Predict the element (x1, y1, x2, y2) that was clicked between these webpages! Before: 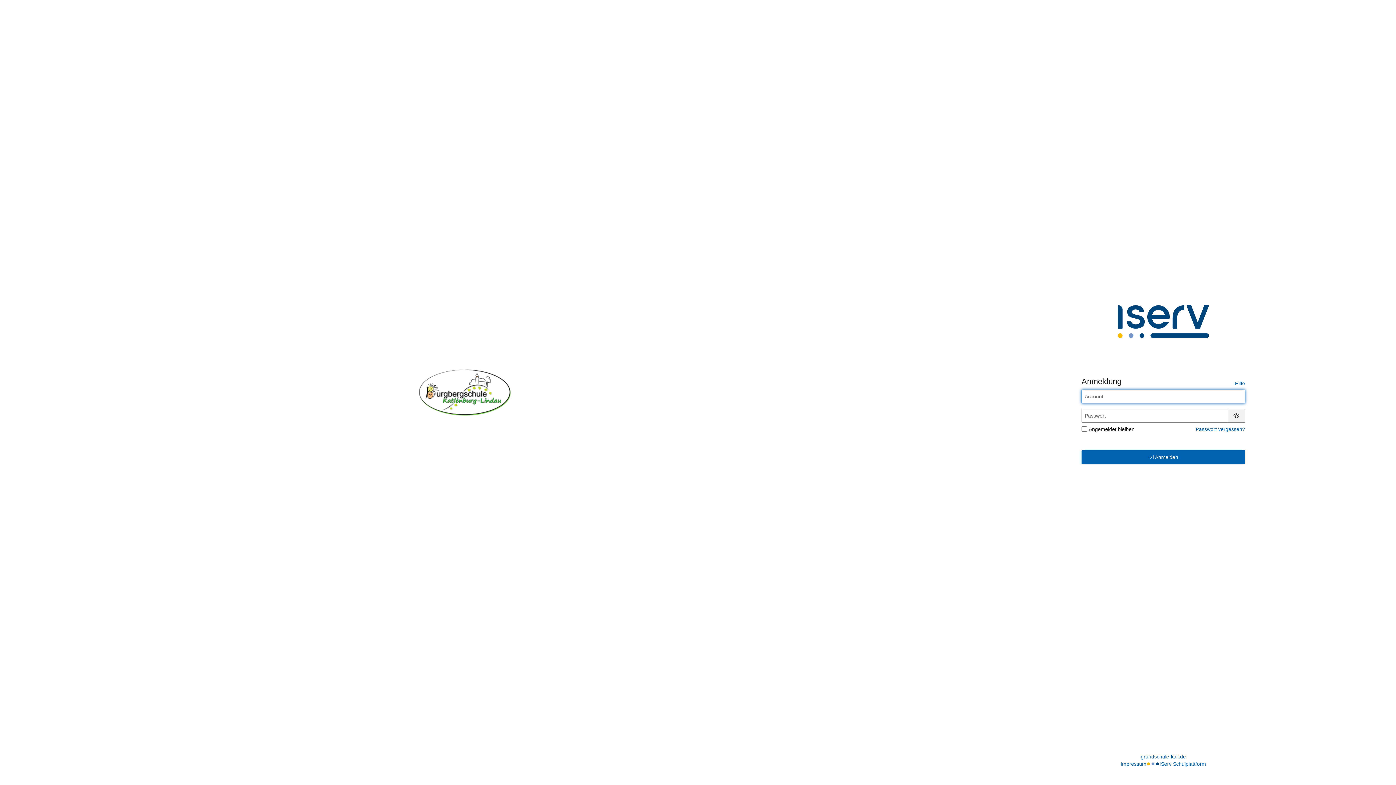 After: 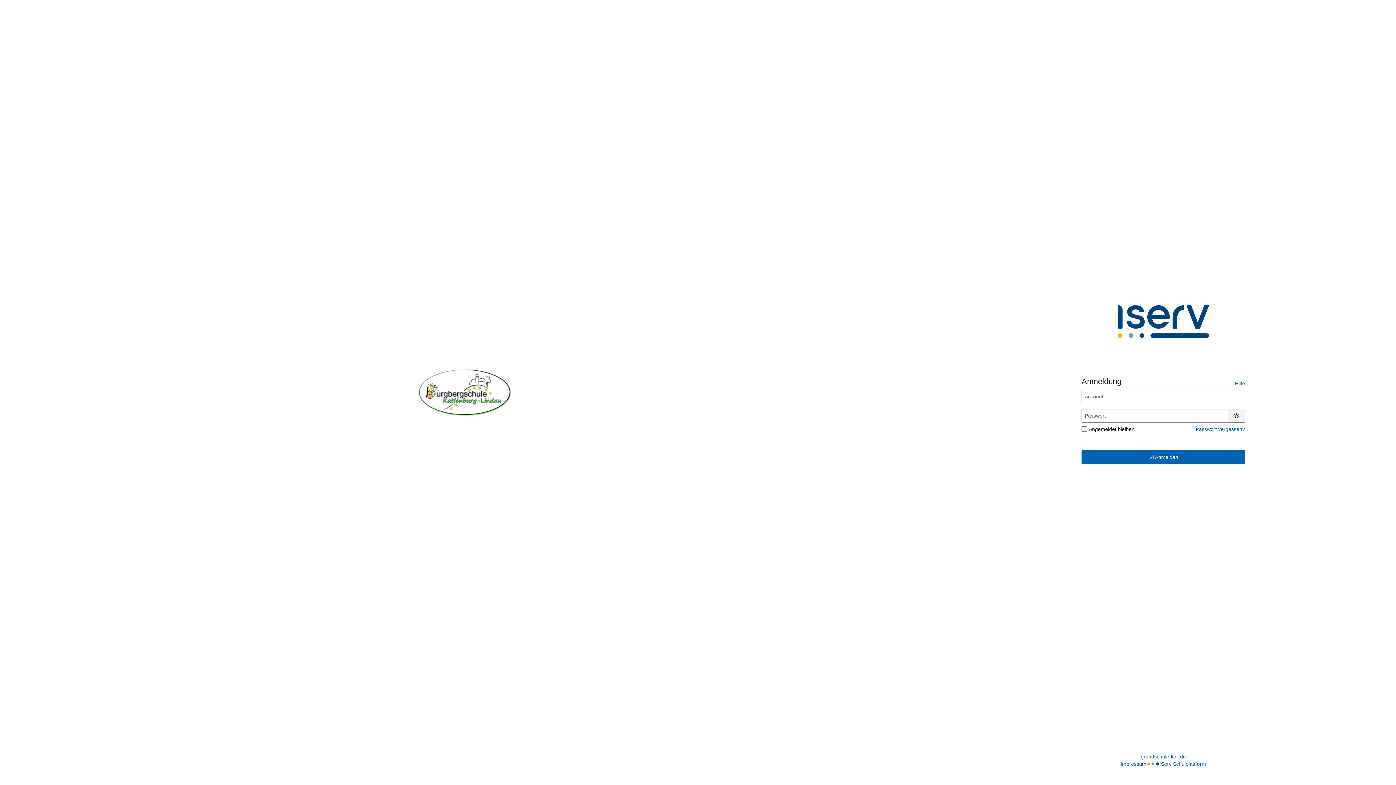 Action: label: Hilfe bbox: (1235, 380, 1245, 386)